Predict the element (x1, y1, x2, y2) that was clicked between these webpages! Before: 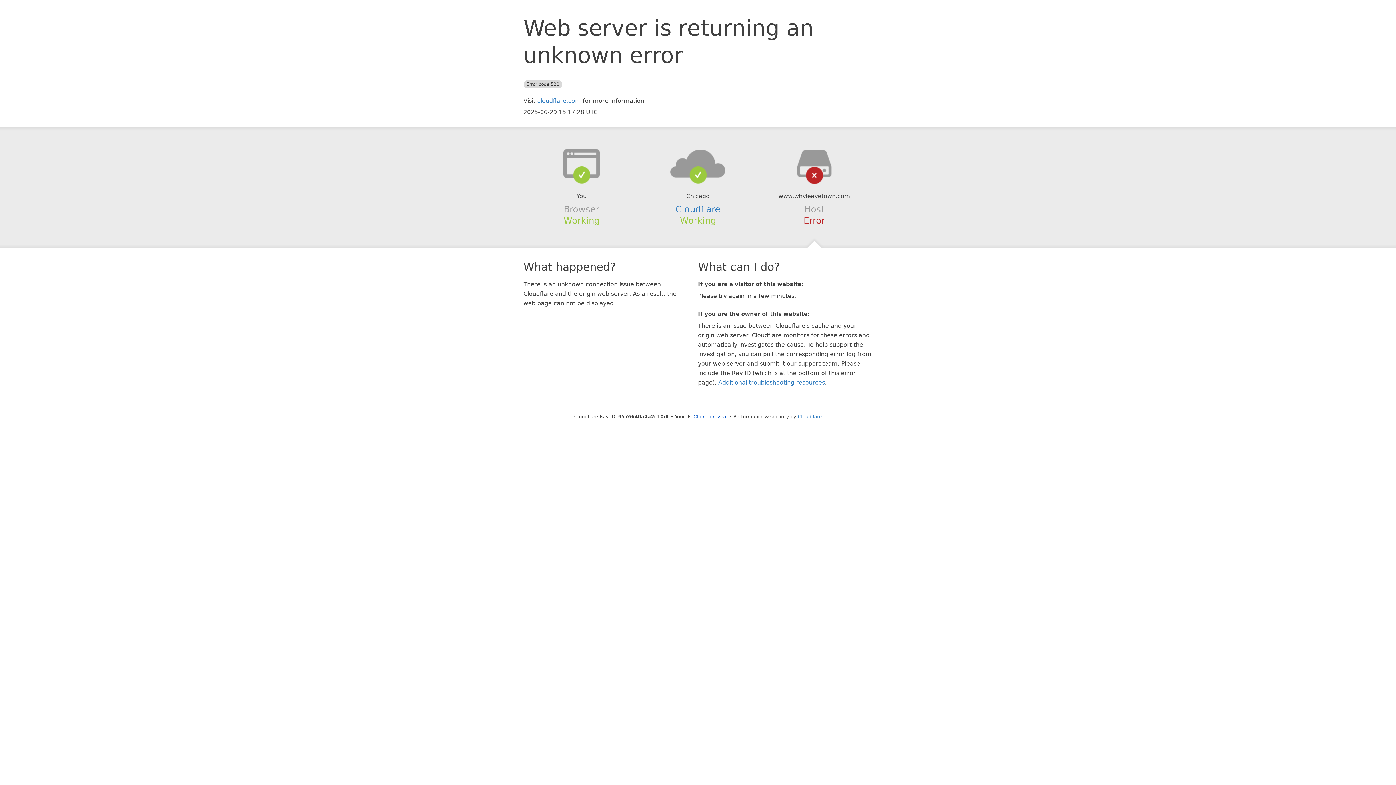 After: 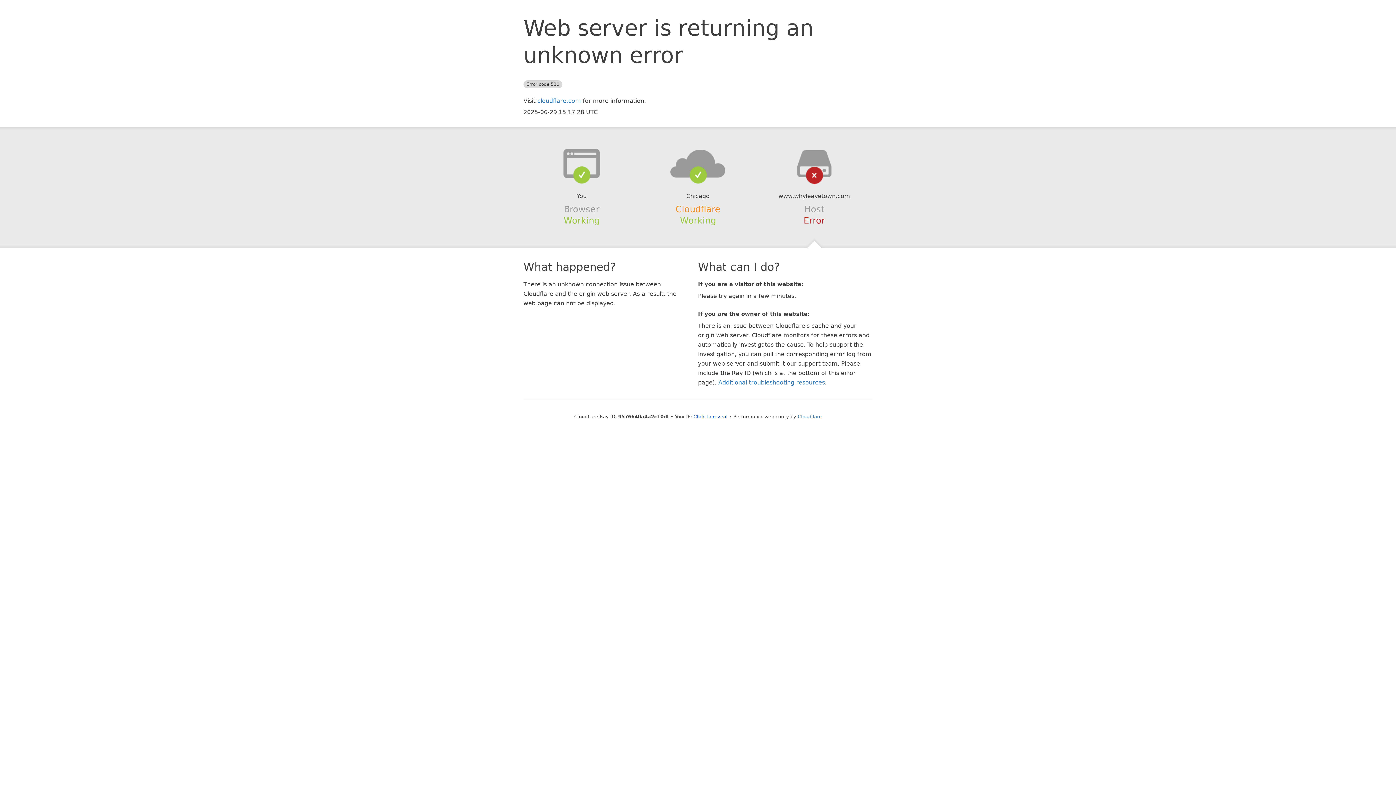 Action: label: Cloudflare bbox: (675, 204, 720, 214)